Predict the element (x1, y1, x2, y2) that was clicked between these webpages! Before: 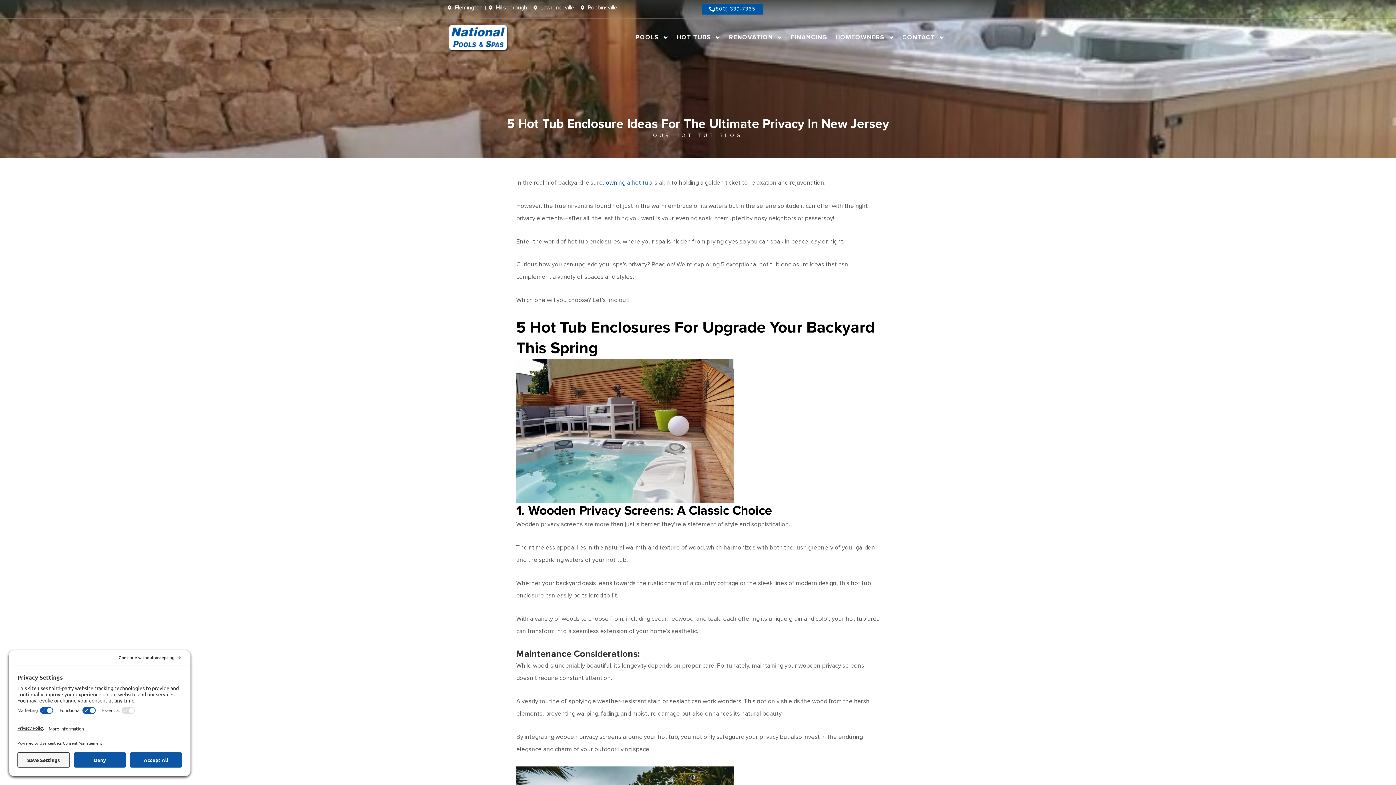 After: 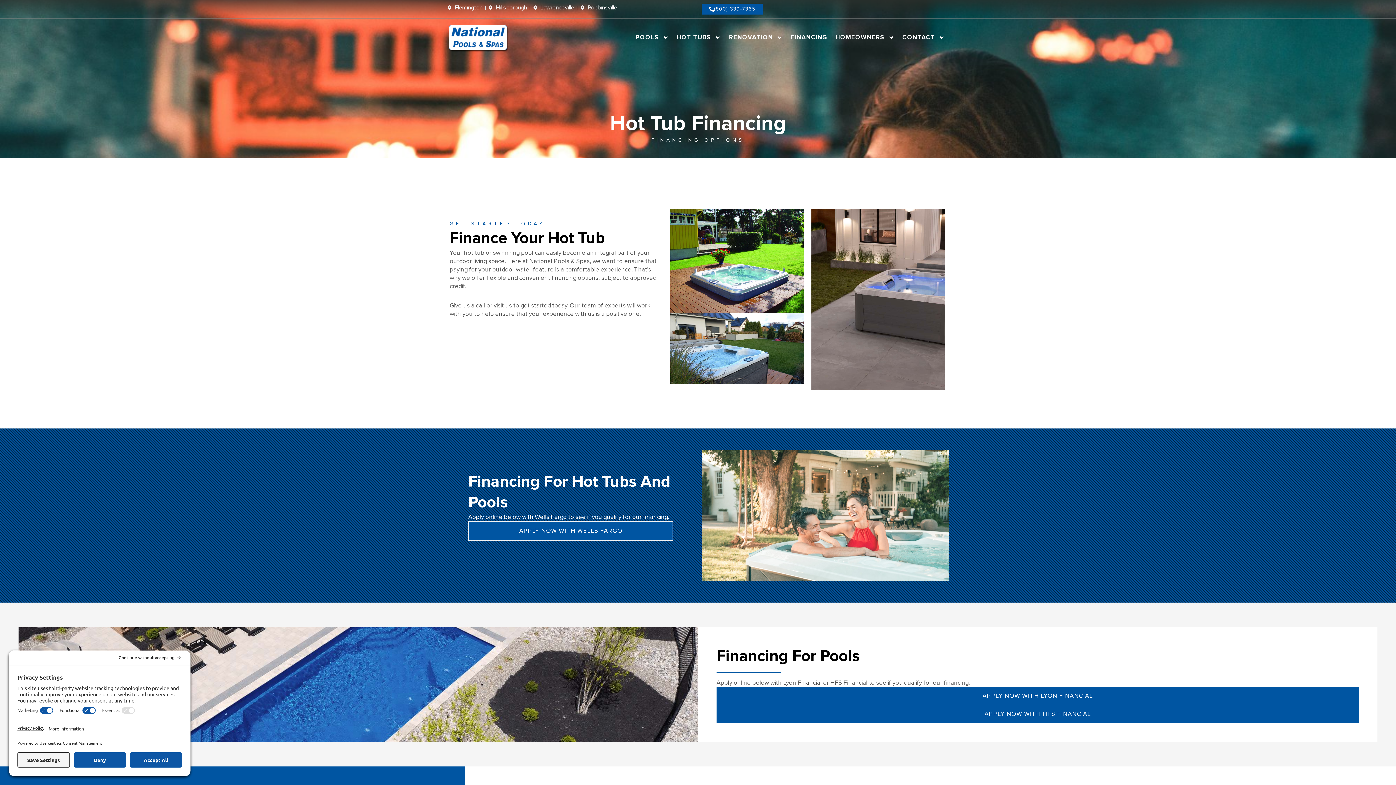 Action: bbox: (787, 28, 831, 46) label: FINANCING